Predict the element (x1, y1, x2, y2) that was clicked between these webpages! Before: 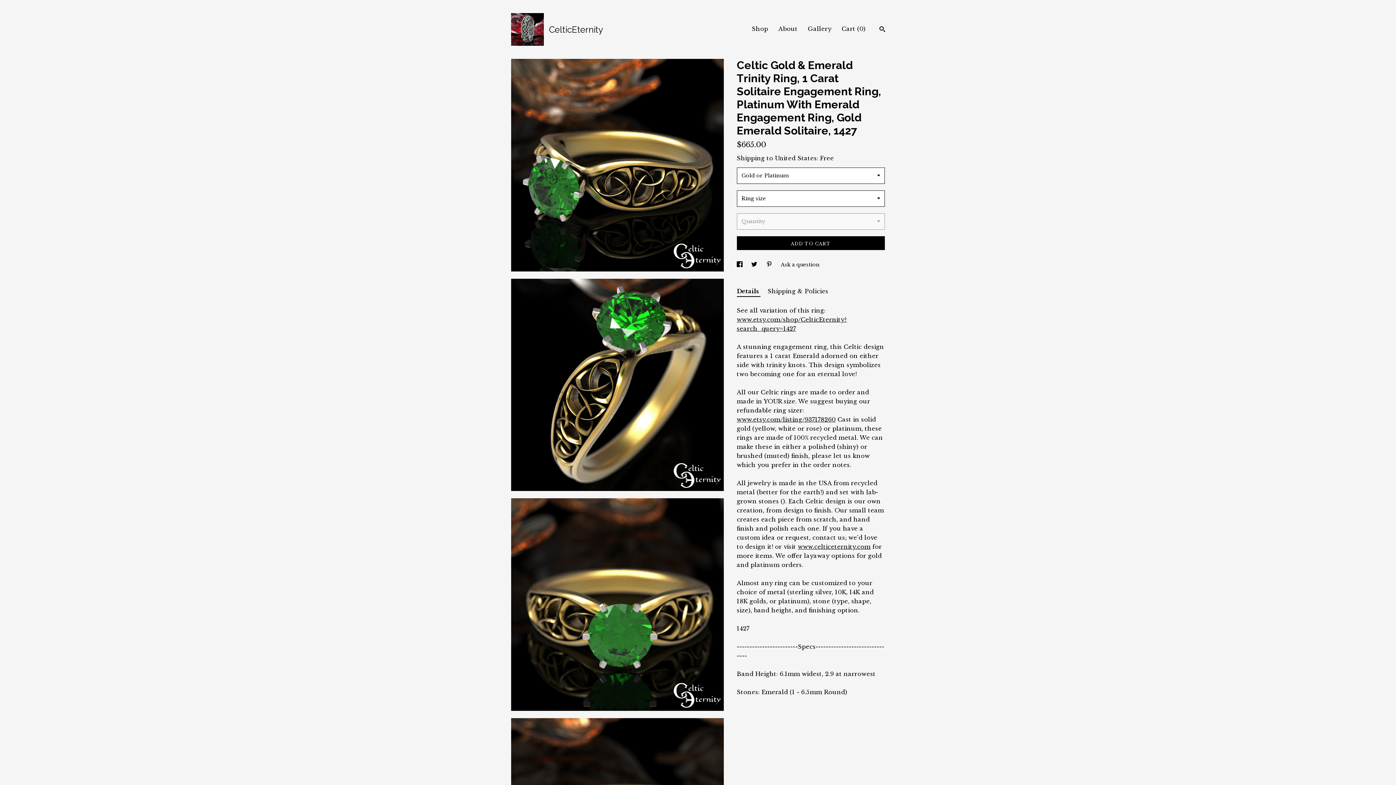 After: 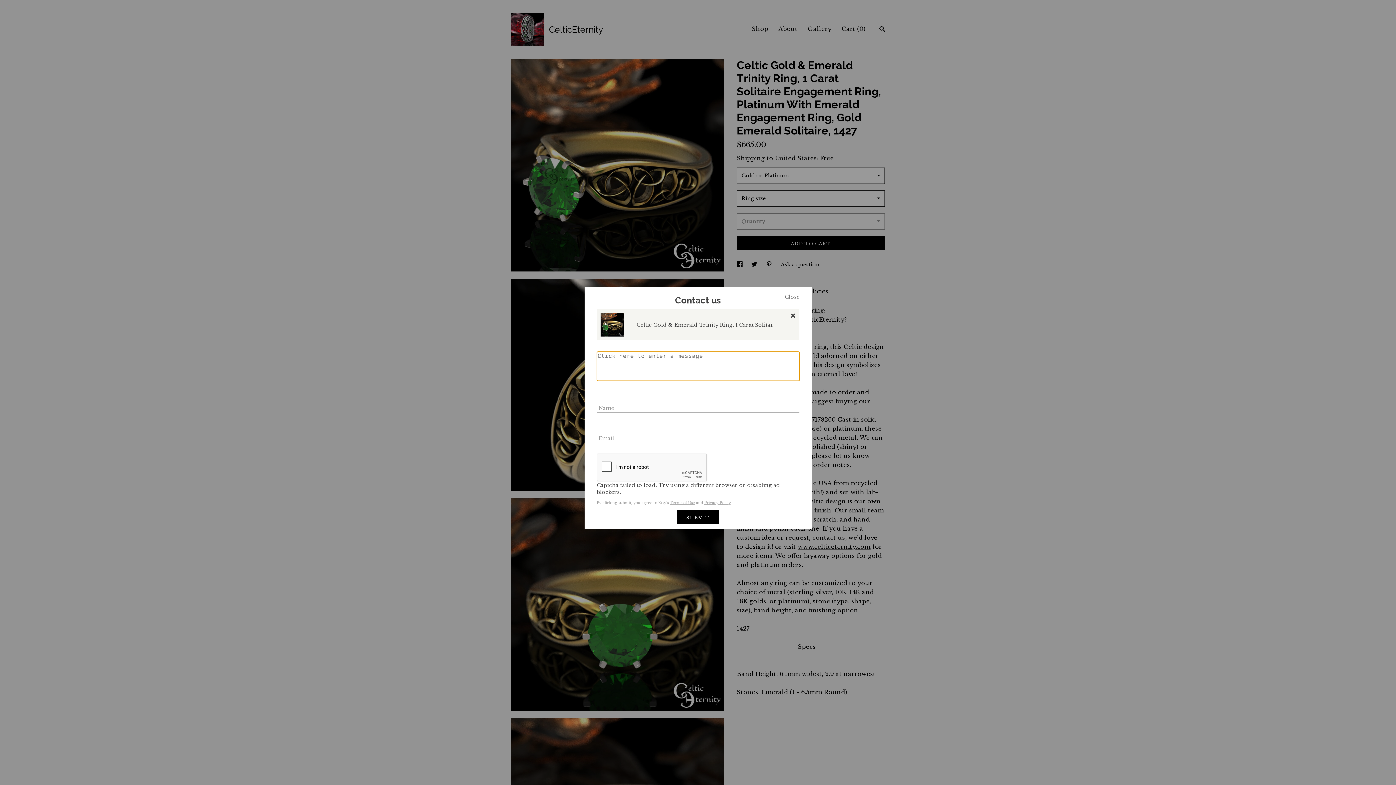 Action: label: Ask a question bbox: (780, 261, 819, 267)